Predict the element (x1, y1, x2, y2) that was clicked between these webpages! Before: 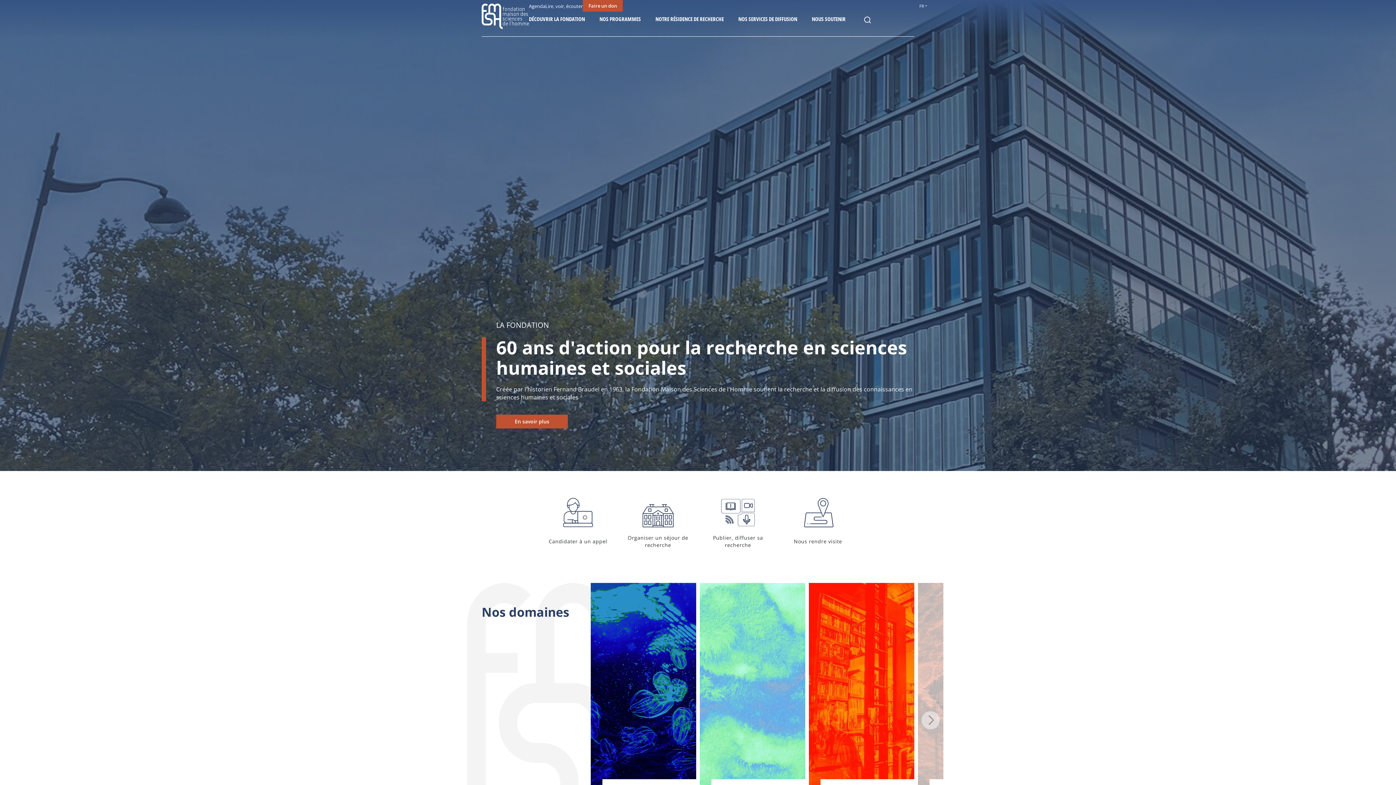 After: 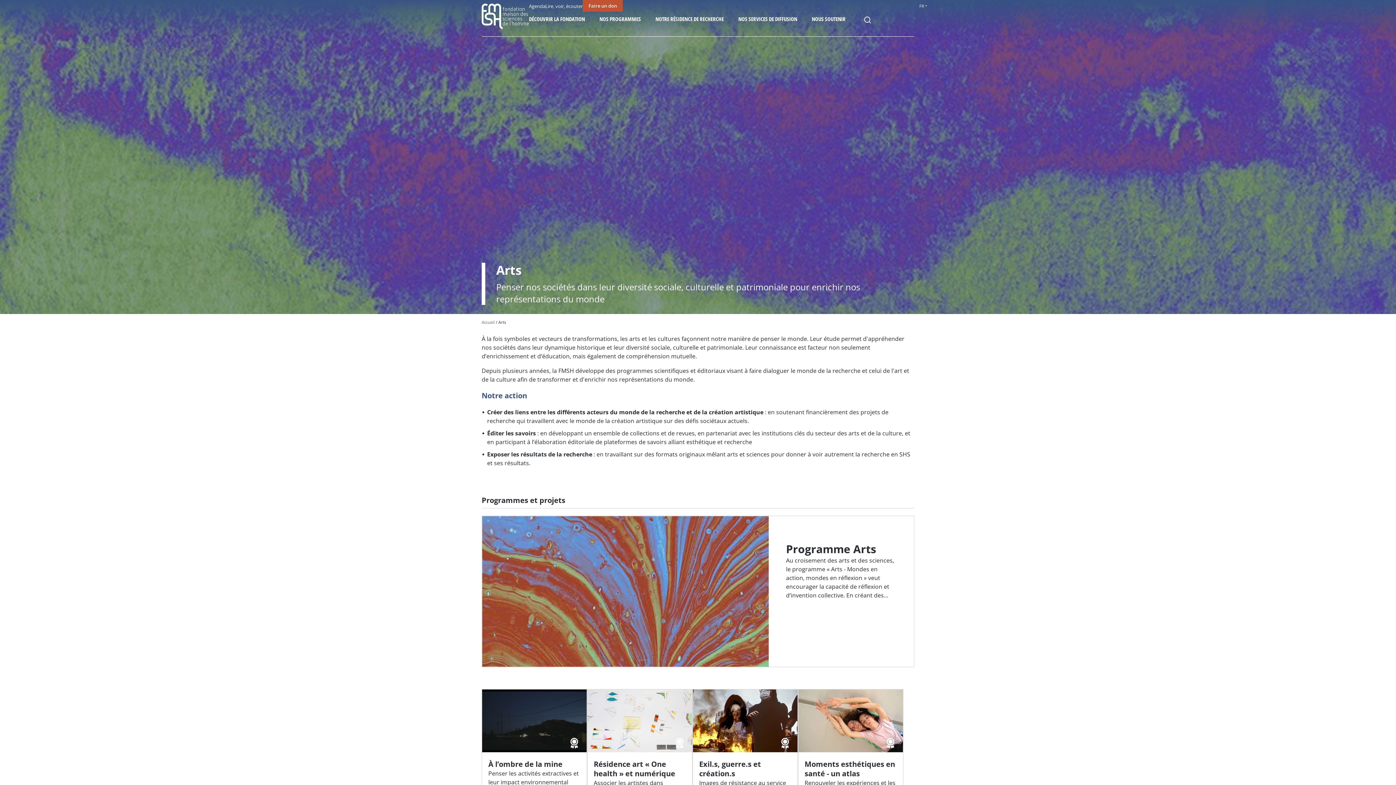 Action: bbox: (700, 583, 805, 855)